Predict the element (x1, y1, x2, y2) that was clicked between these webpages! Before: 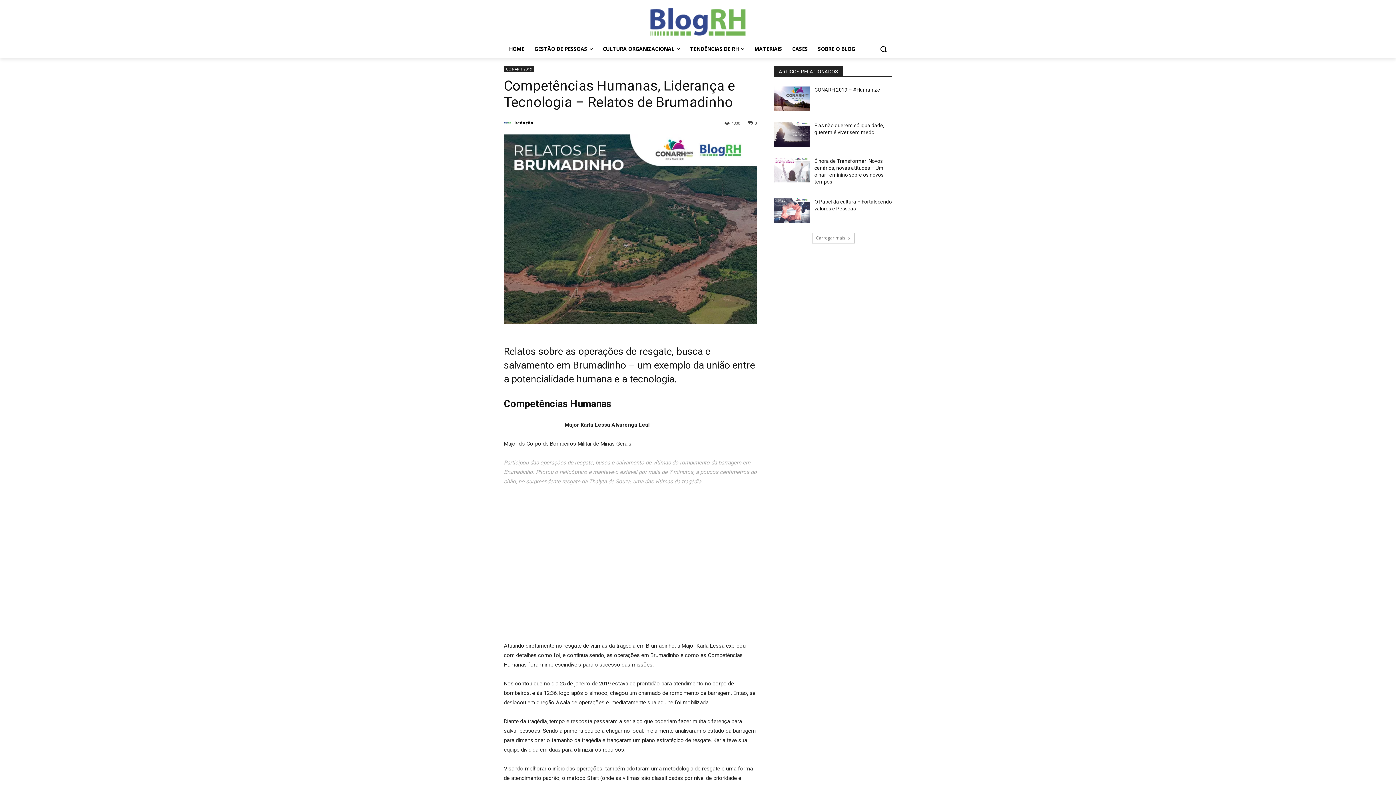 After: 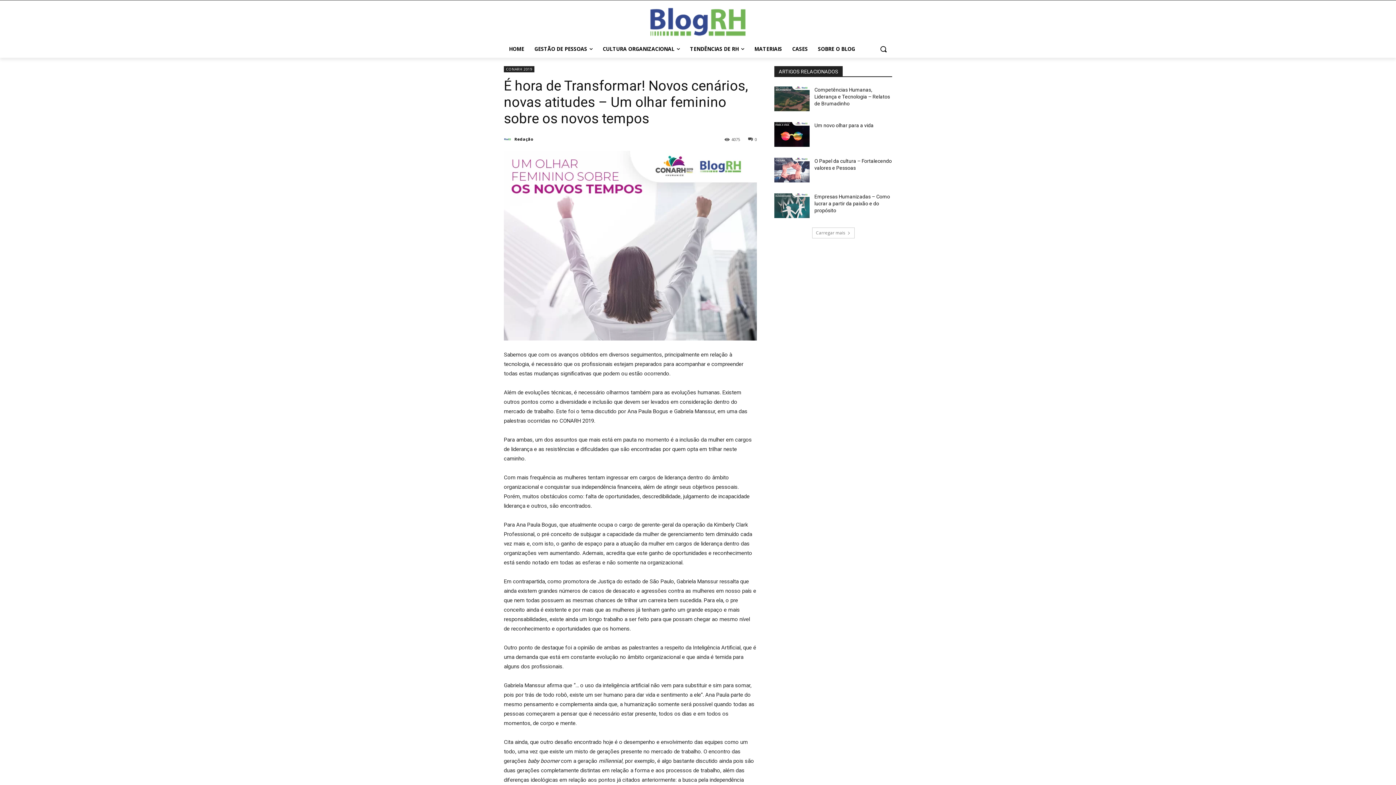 Action: bbox: (774, 157, 809, 182)